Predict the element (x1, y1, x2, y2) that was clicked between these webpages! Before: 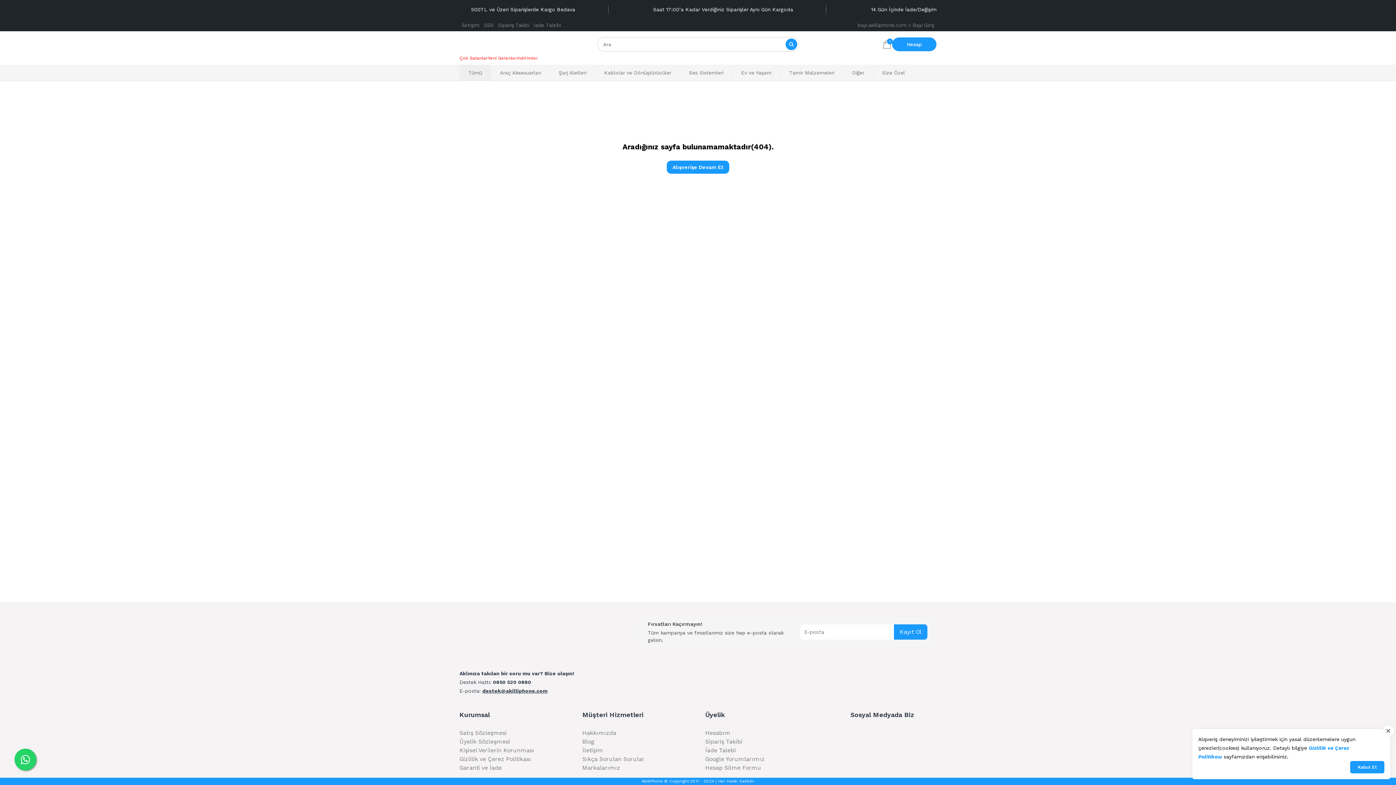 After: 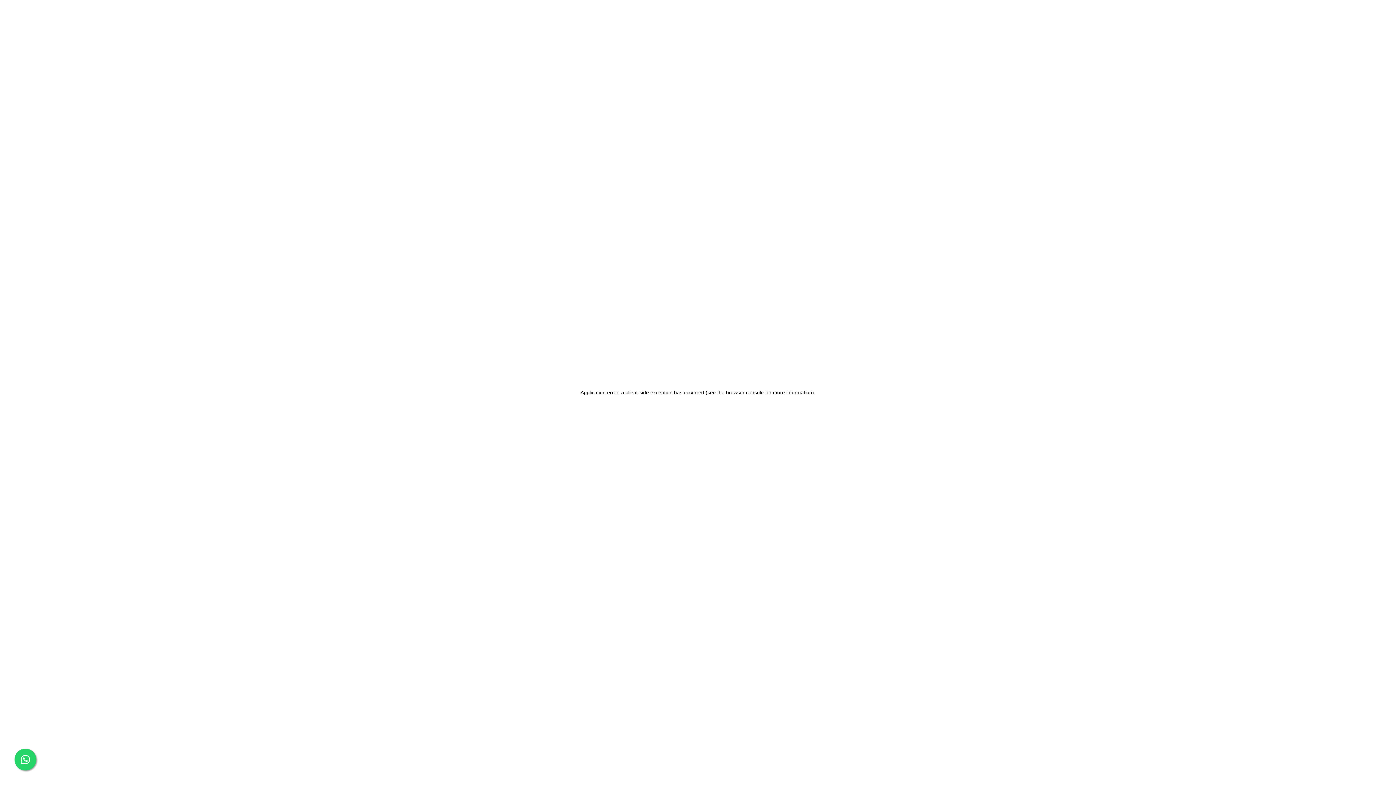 Action: bbox: (705, 746, 813, 755) label: İade Talebi